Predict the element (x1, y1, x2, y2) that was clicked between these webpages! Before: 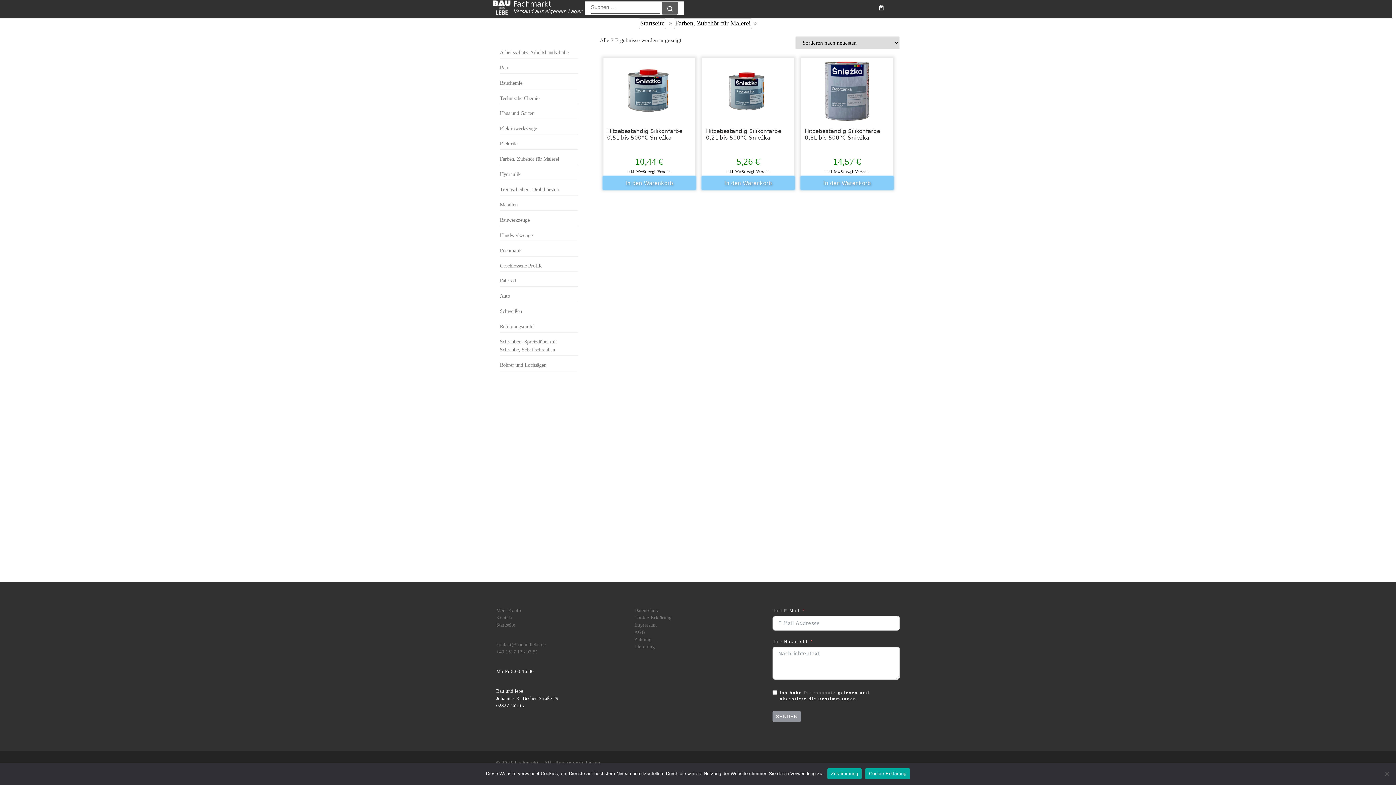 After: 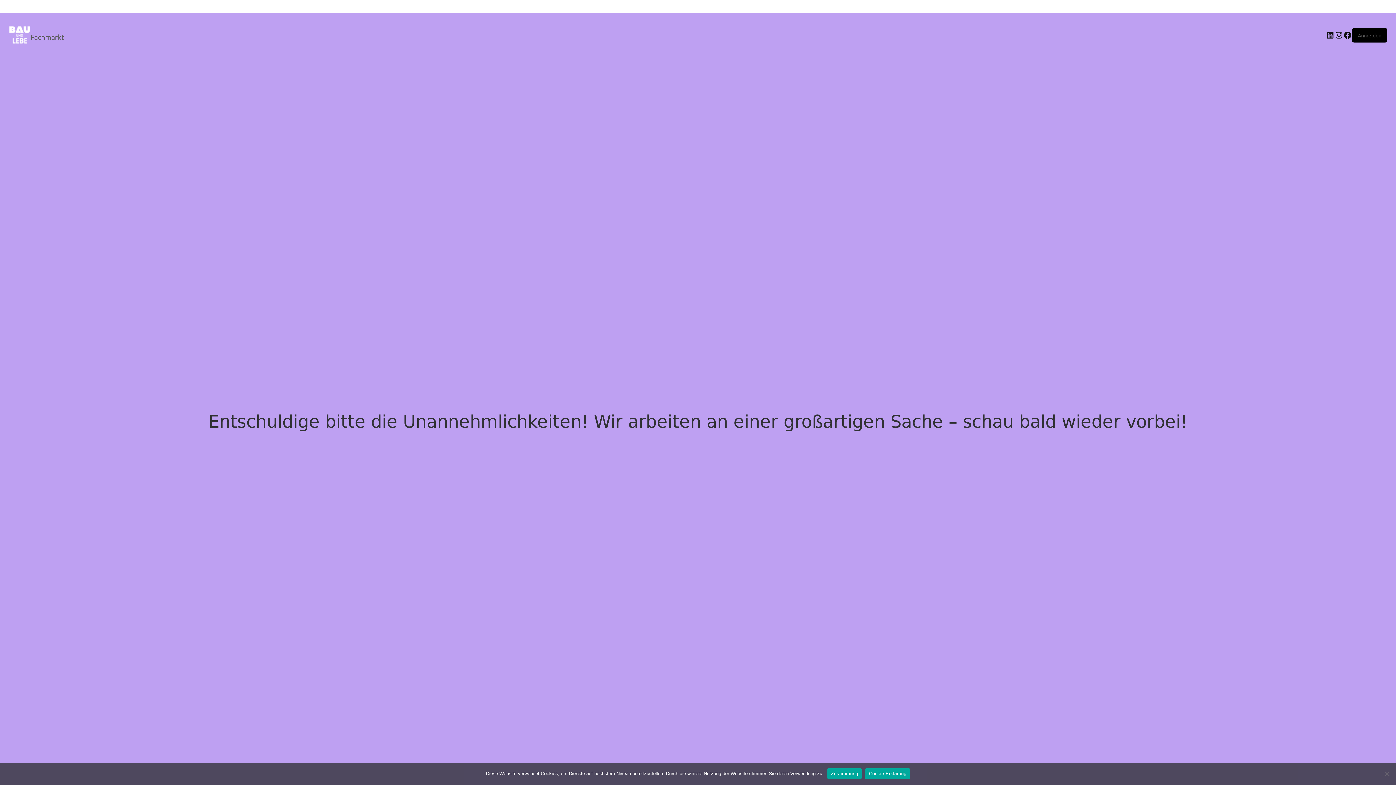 Action: label: Schweißen bbox: (500, 308, 522, 314)